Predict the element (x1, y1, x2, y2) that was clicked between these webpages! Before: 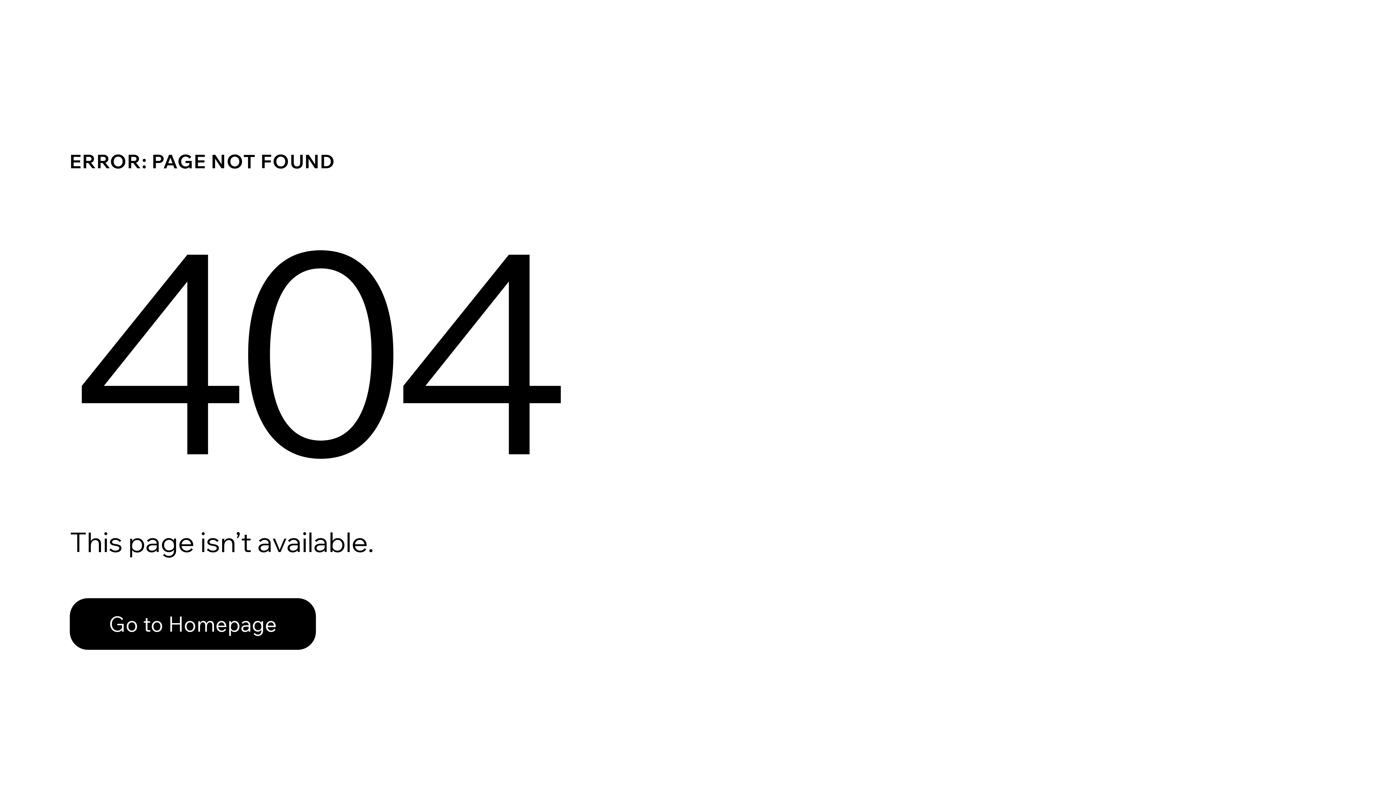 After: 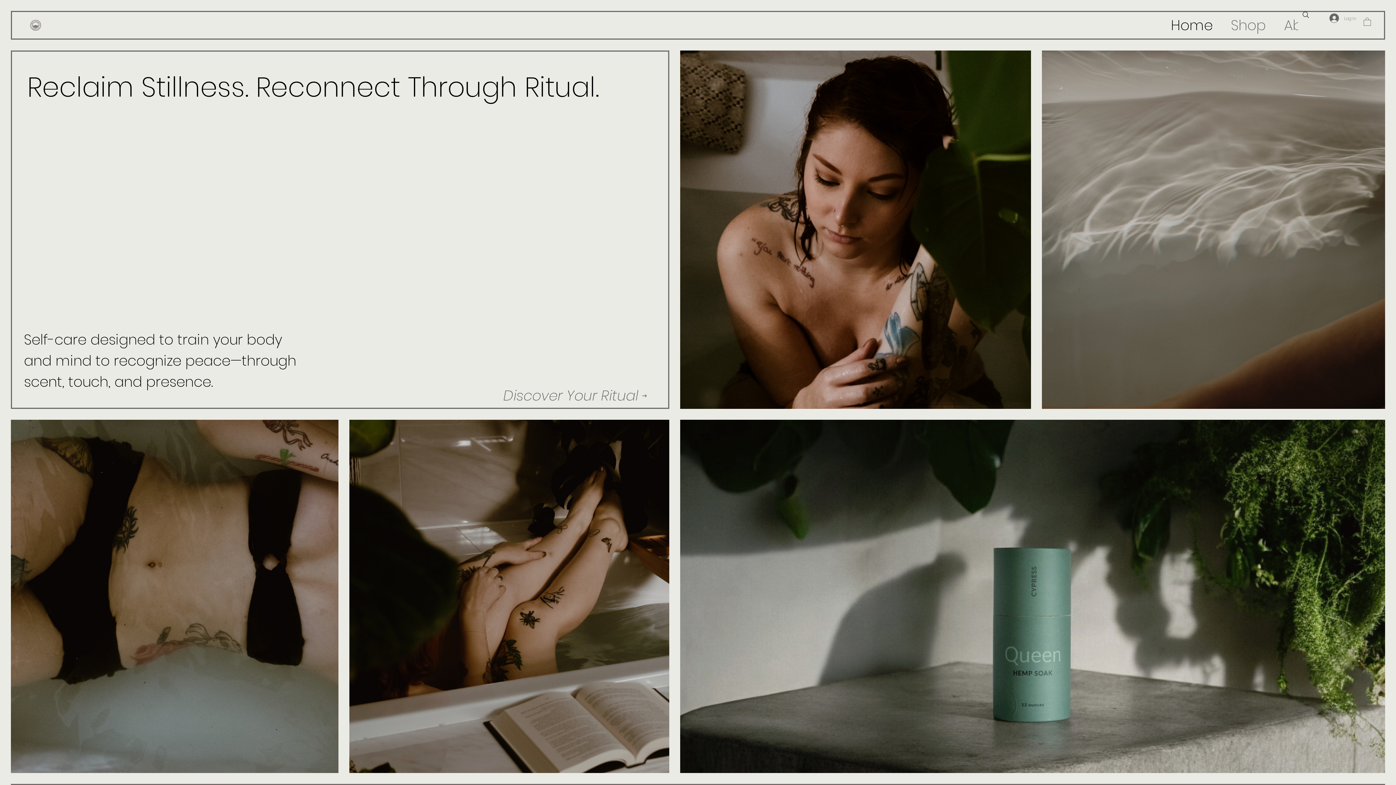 Action: bbox: (69, 582, 768, 659) label: Go to Homepage